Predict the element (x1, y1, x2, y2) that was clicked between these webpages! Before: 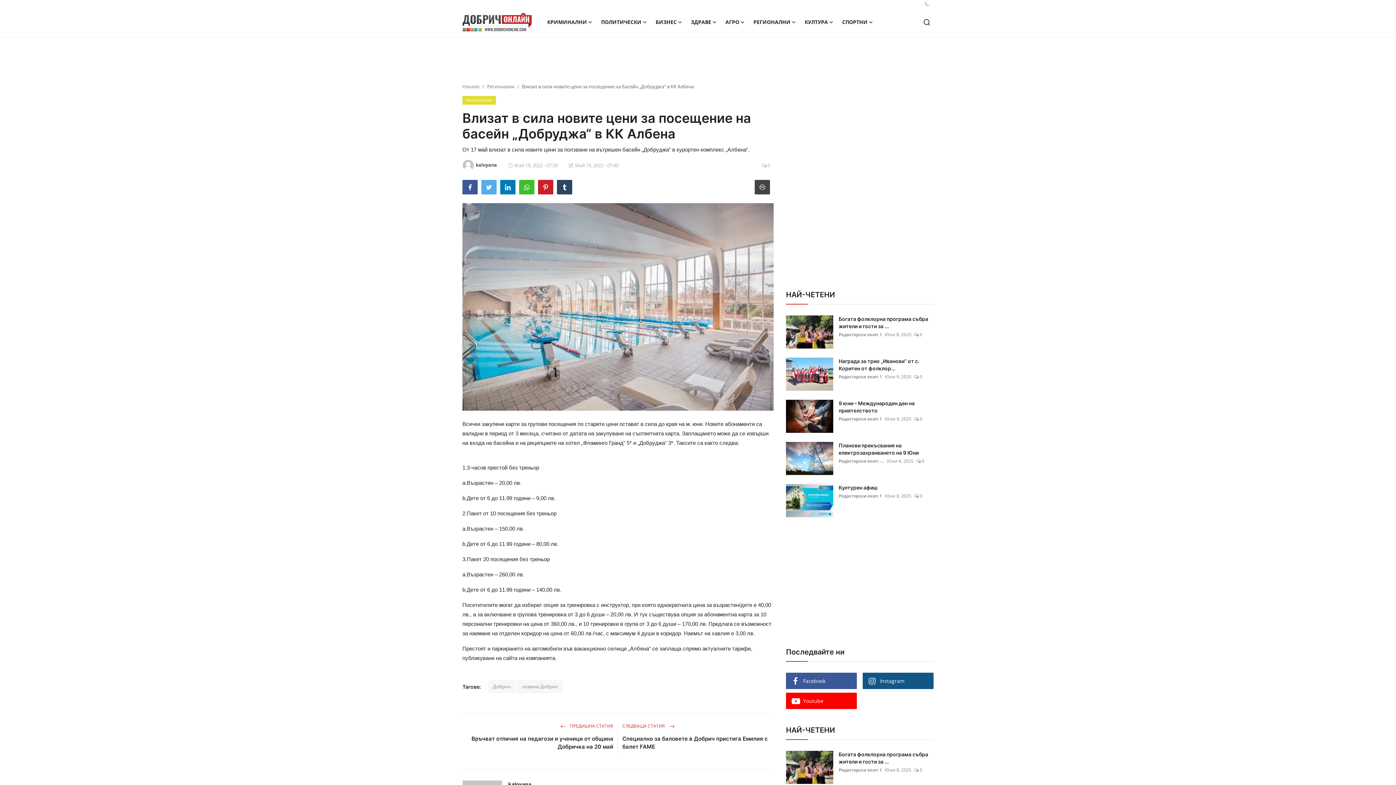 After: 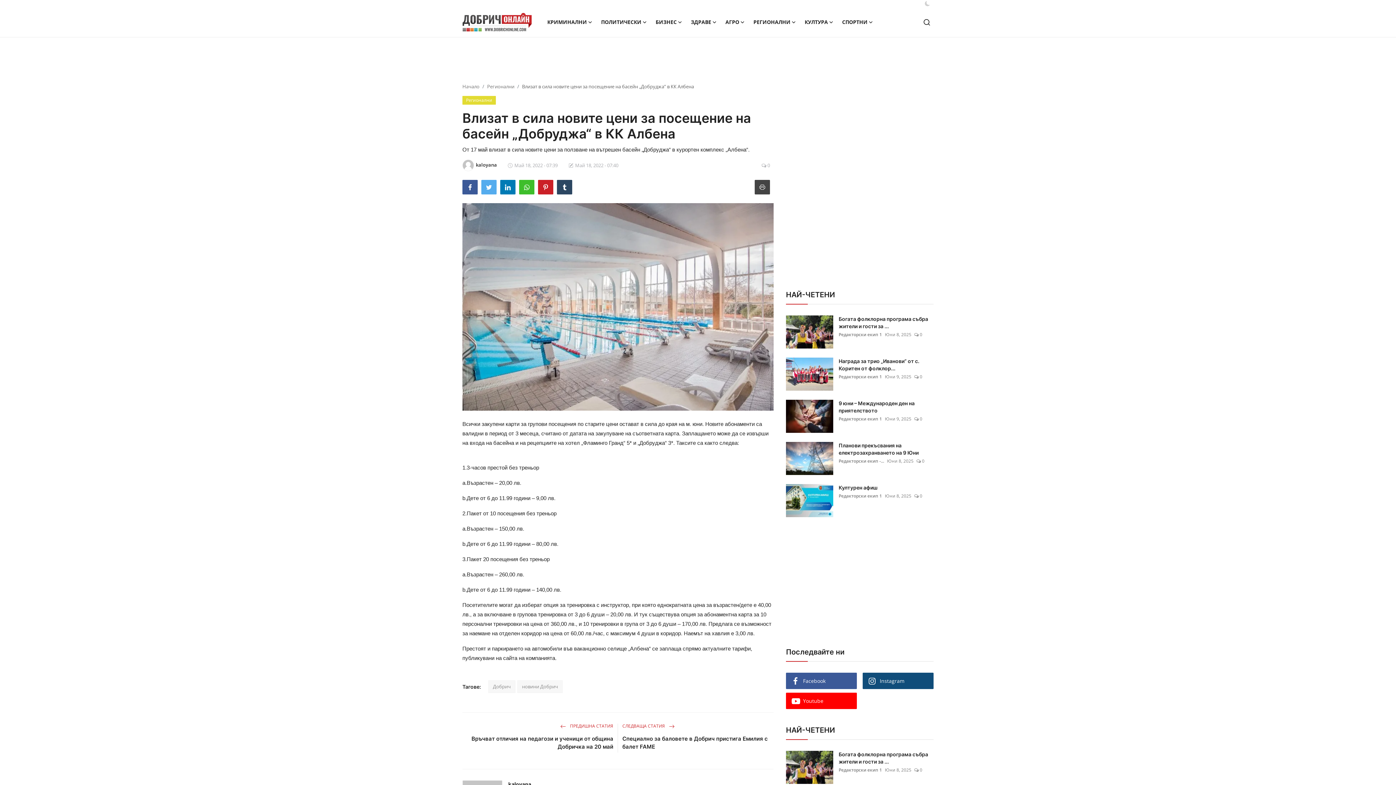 Action: bbox: (862, 673, 933, 689) label: Instagram